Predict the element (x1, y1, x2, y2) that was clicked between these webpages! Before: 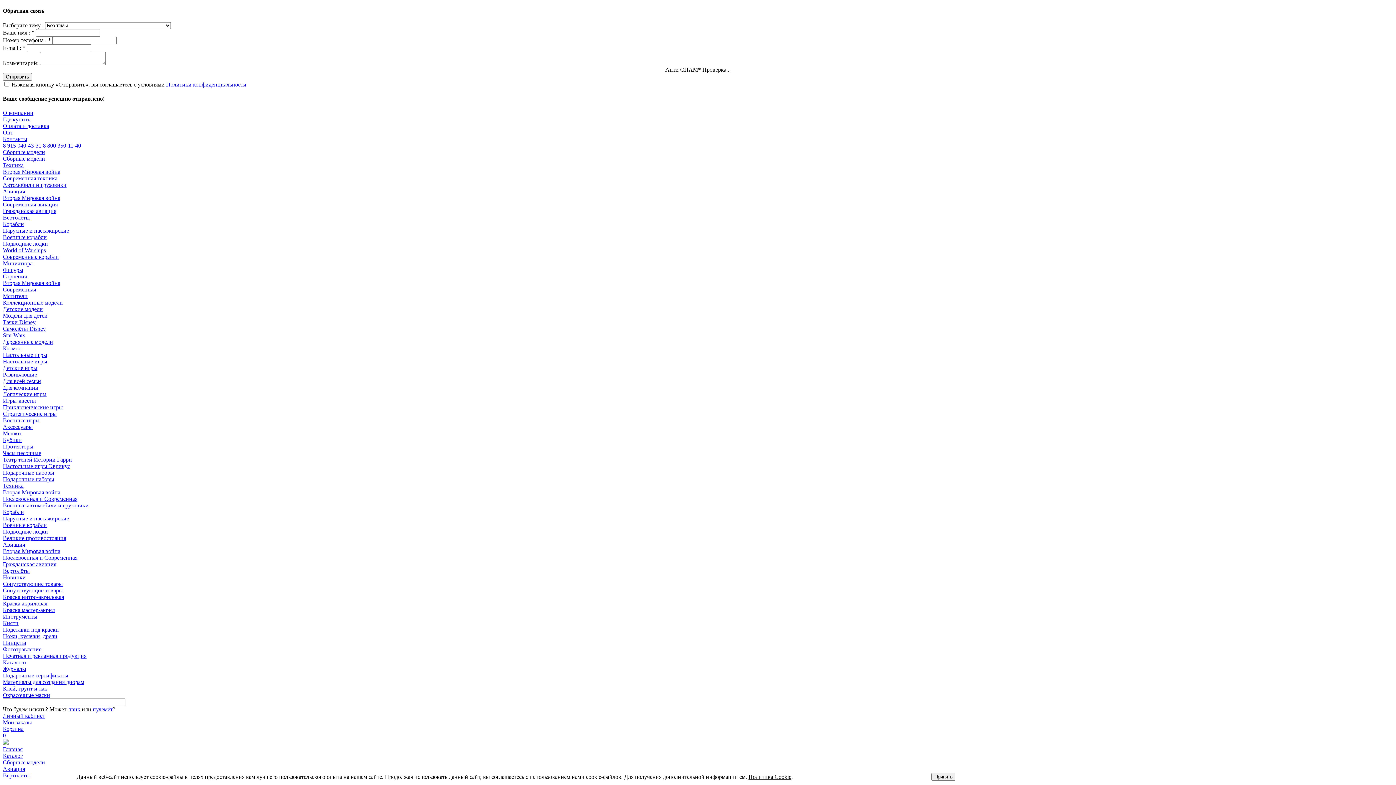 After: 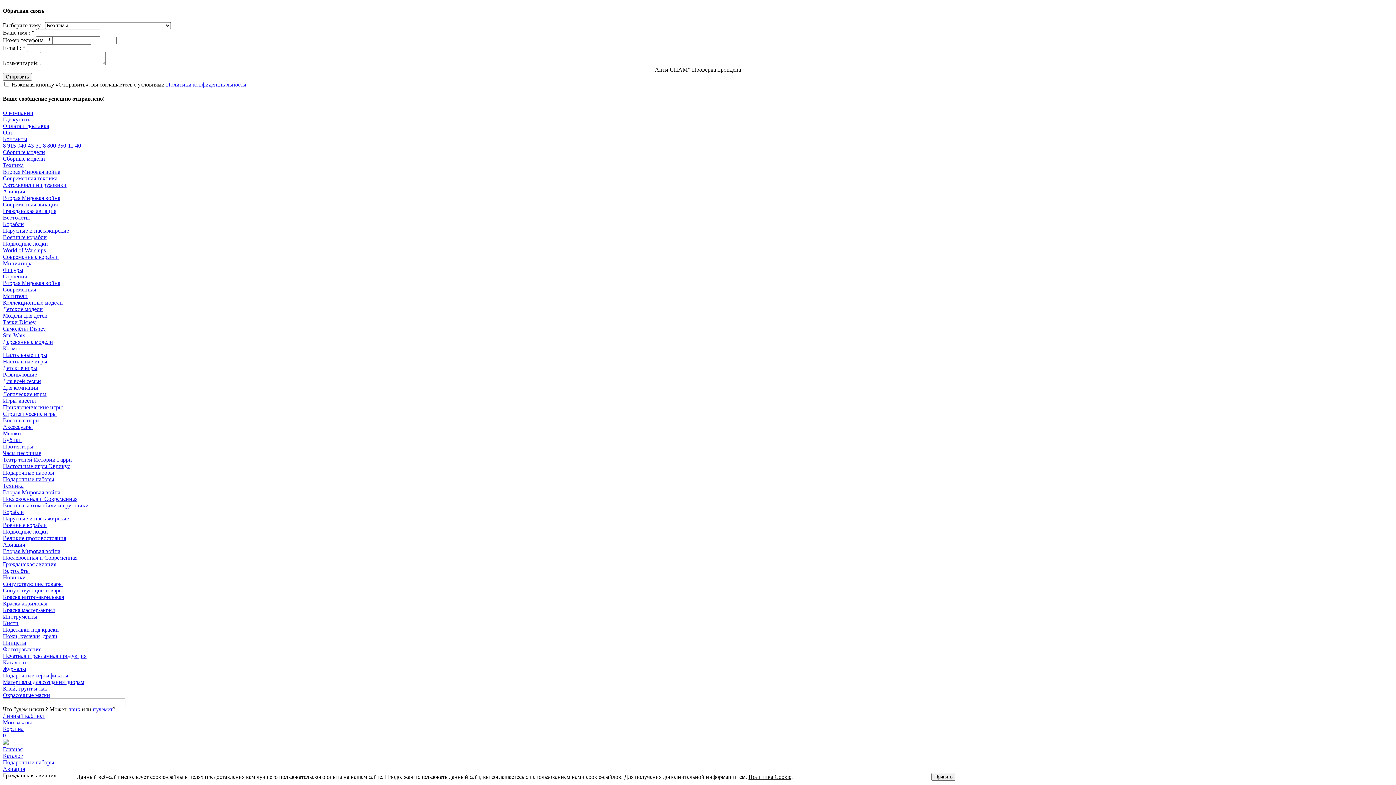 Action: label: Гражданская авиация bbox: (2, 561, 56, 567)